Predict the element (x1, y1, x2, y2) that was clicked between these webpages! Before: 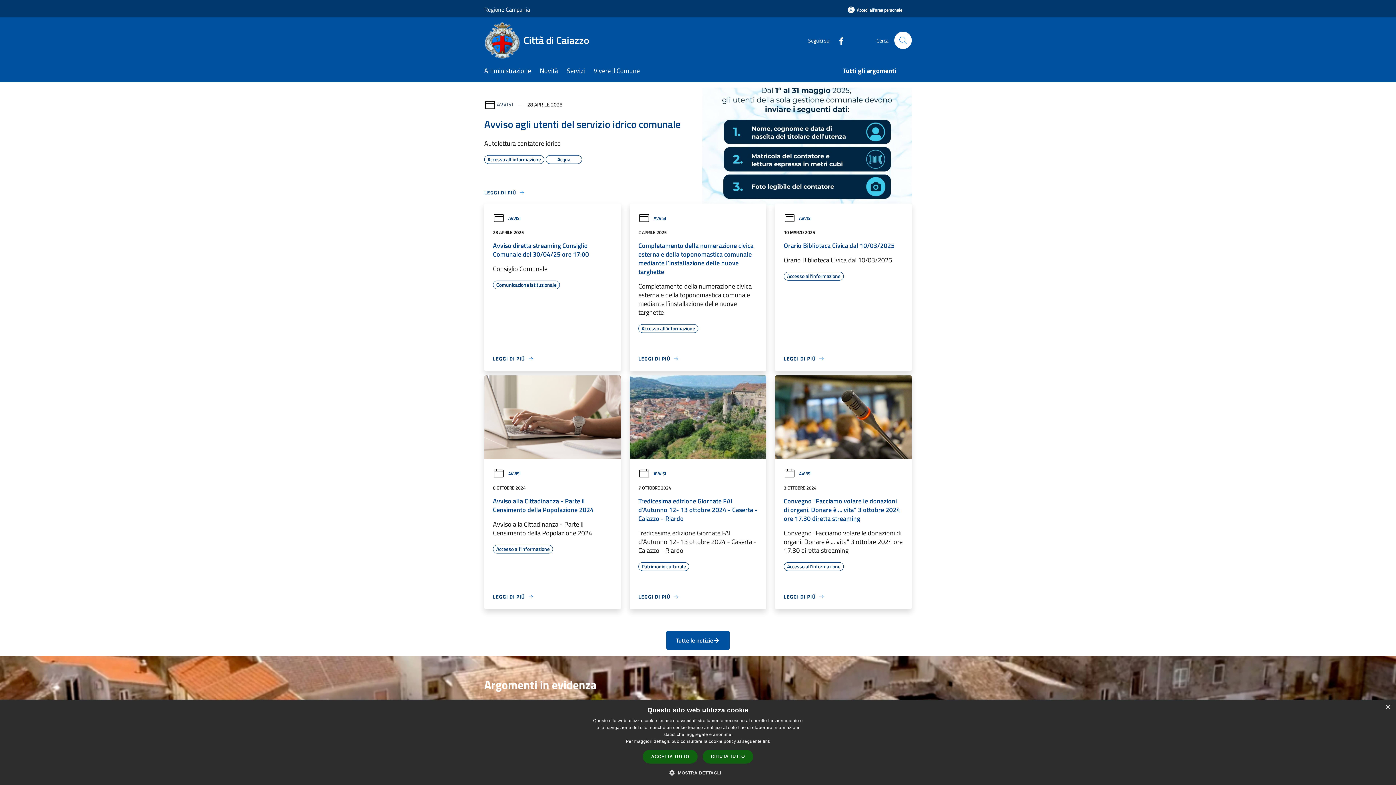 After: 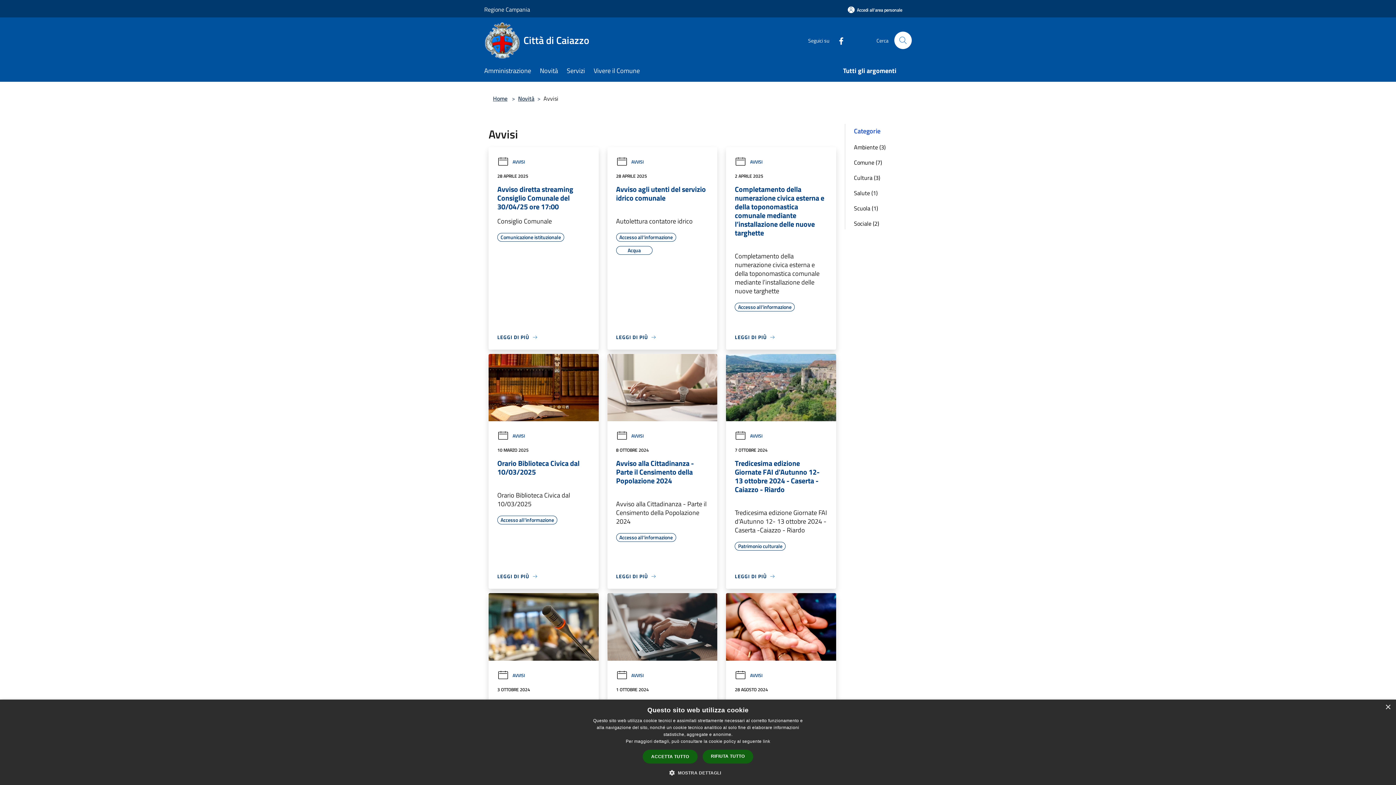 Action: bbox: (638, 470, 666, 477) label: AVVISI